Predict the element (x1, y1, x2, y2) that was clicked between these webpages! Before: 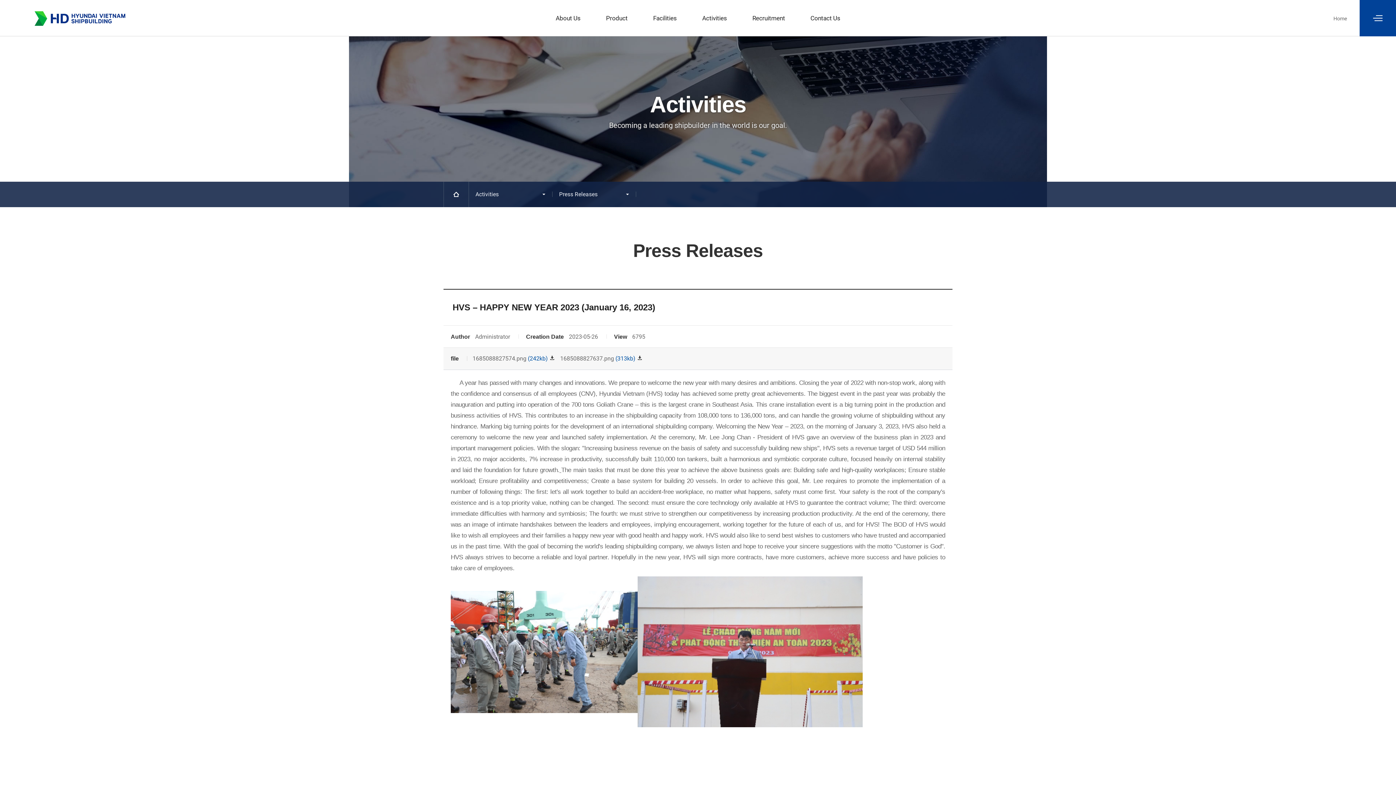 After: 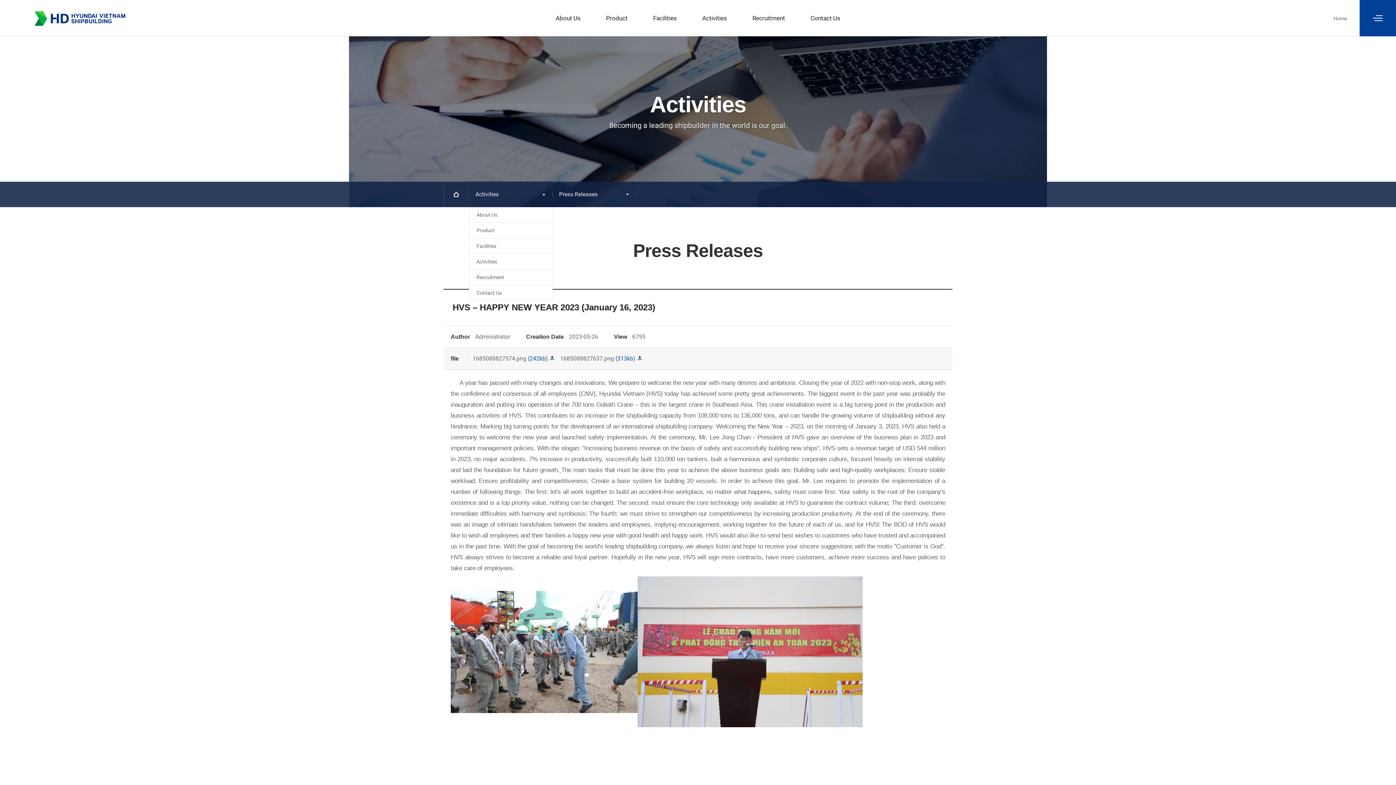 Action: bbox: (469, 181, 552, 207) label: Activities